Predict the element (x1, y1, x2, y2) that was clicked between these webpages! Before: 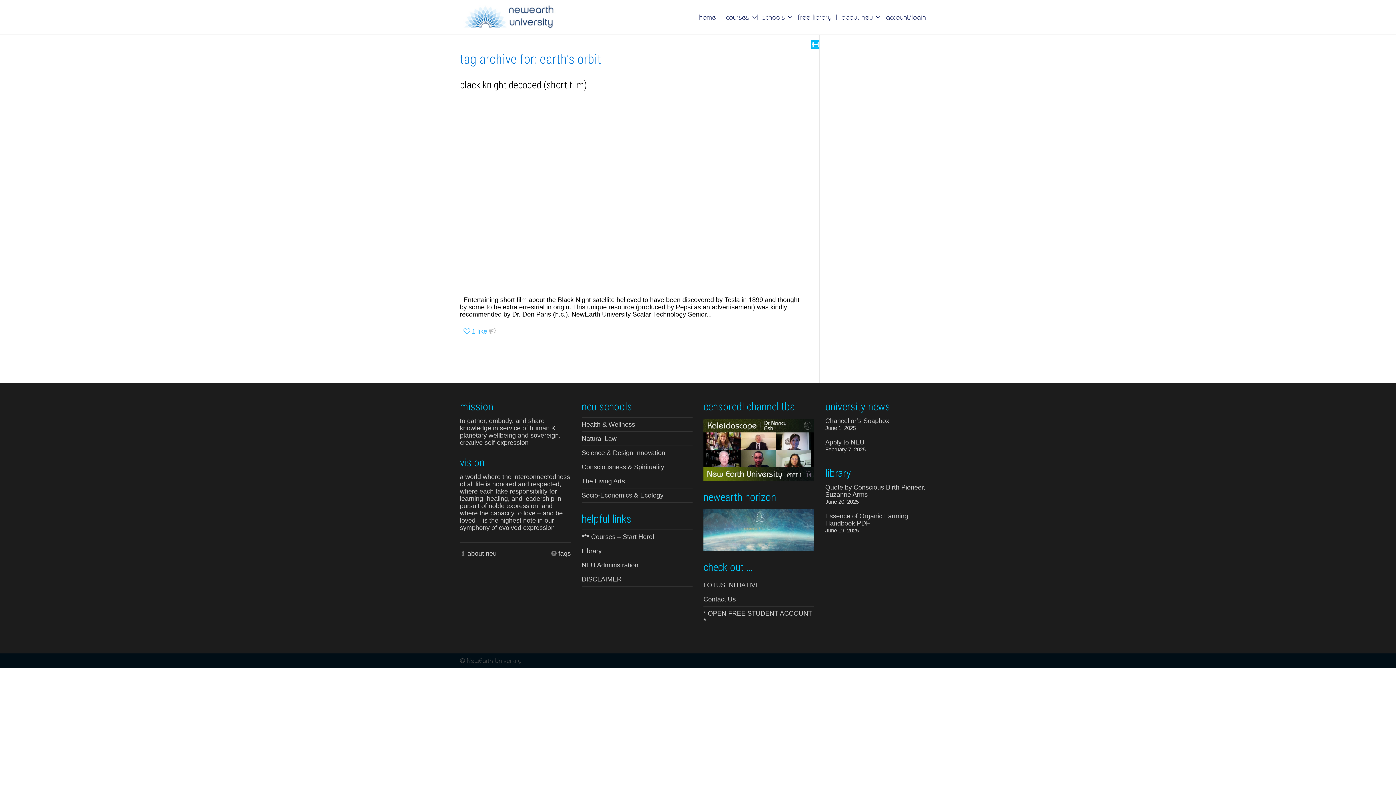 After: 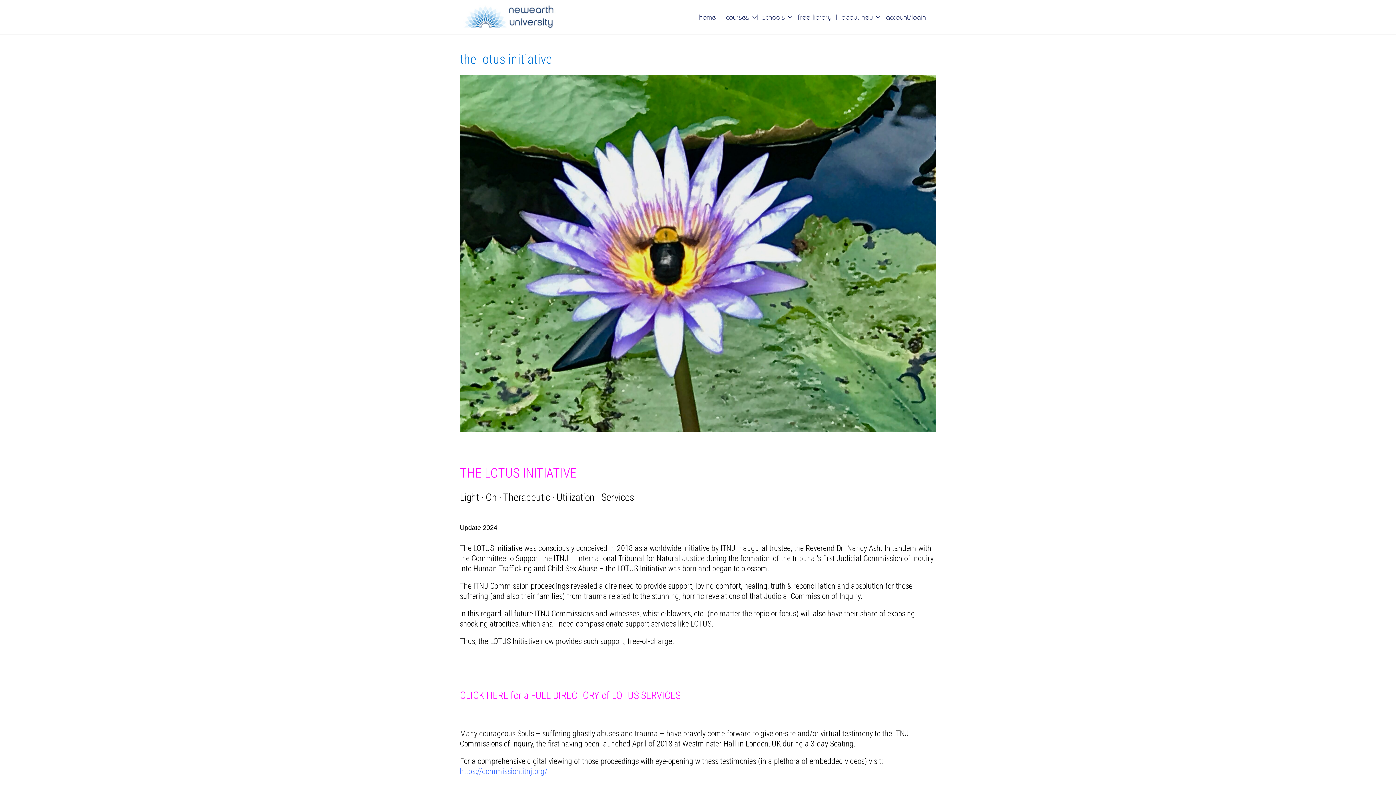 Action: bbox: (703, 578, 814, 592) label: LOTUS INITIATIVE